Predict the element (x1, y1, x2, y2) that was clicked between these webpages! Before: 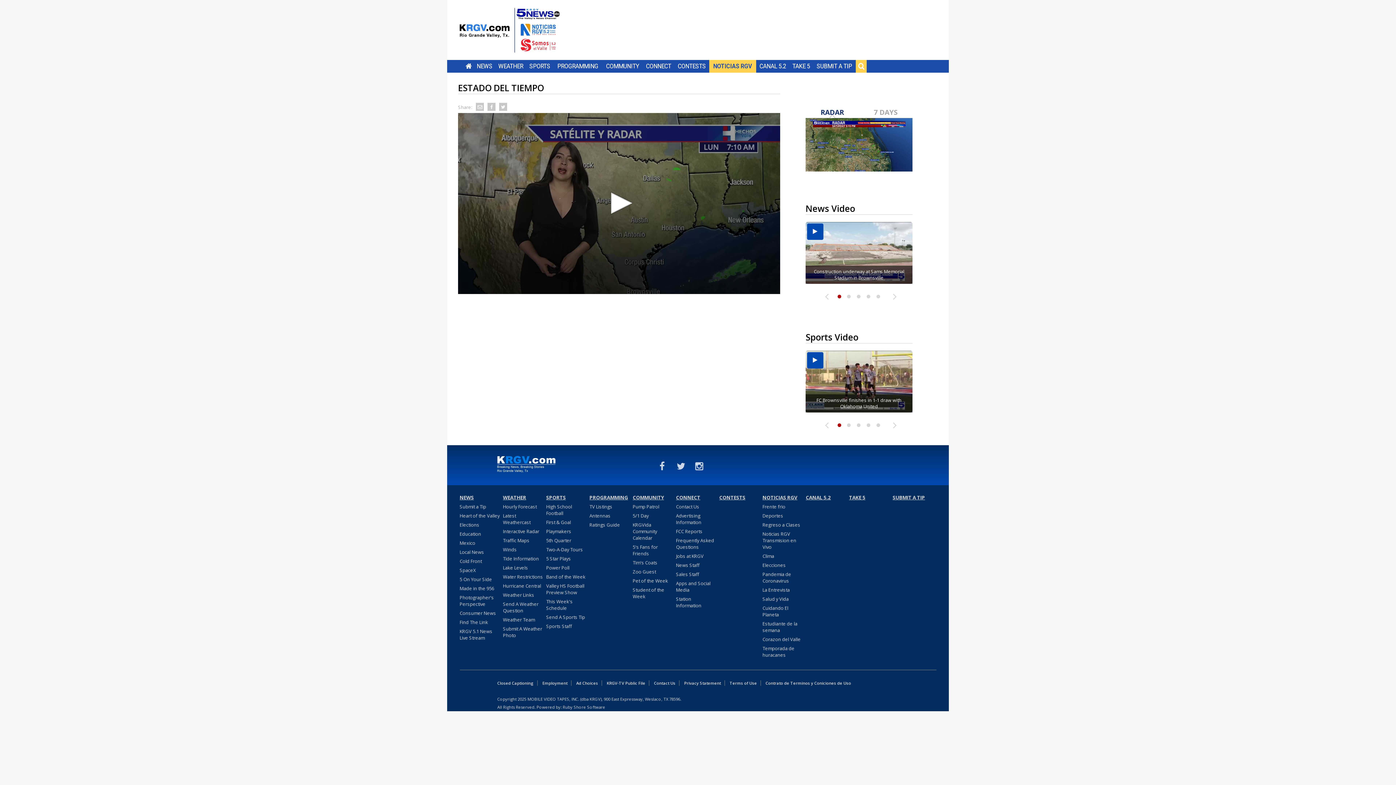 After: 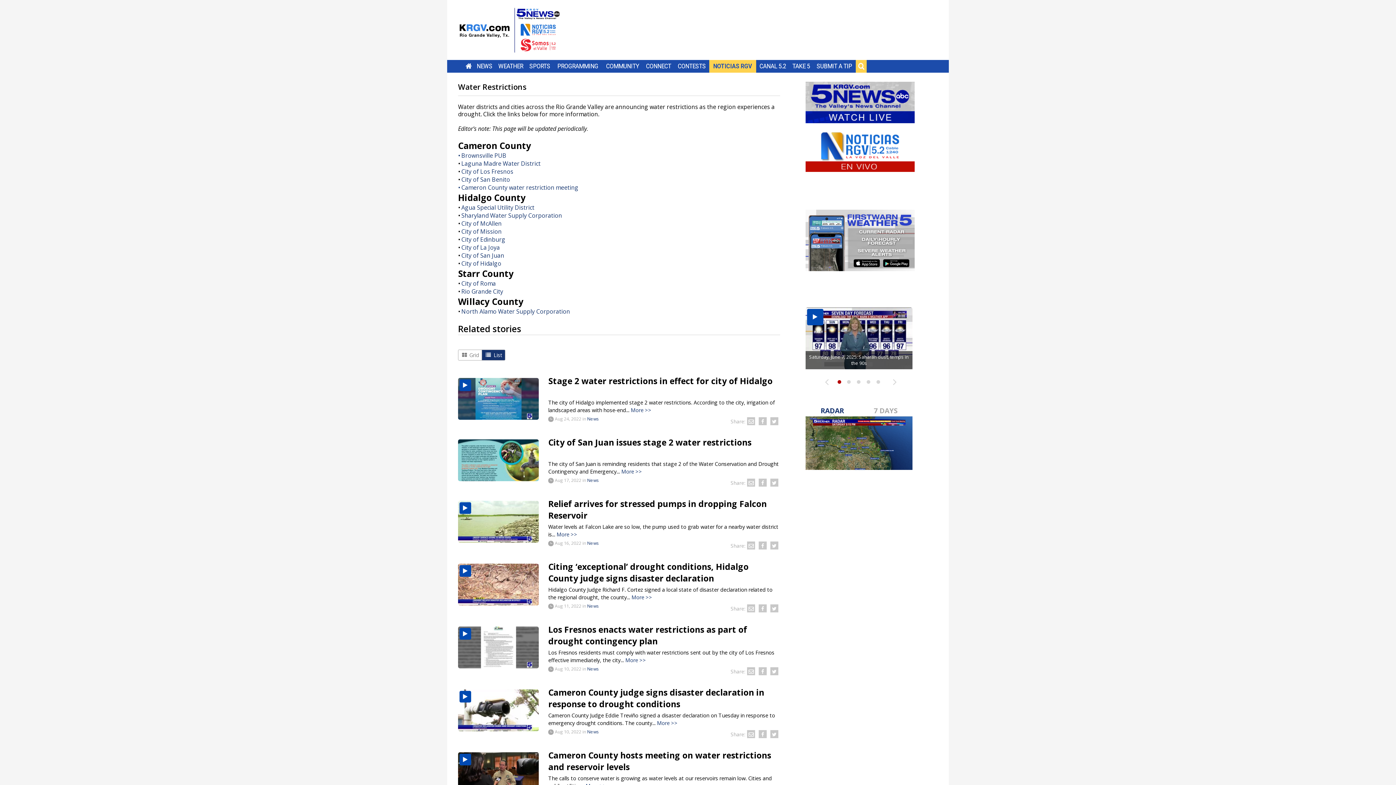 Action: label: Water Restrictions bbox: (503, 573, 543, 582)